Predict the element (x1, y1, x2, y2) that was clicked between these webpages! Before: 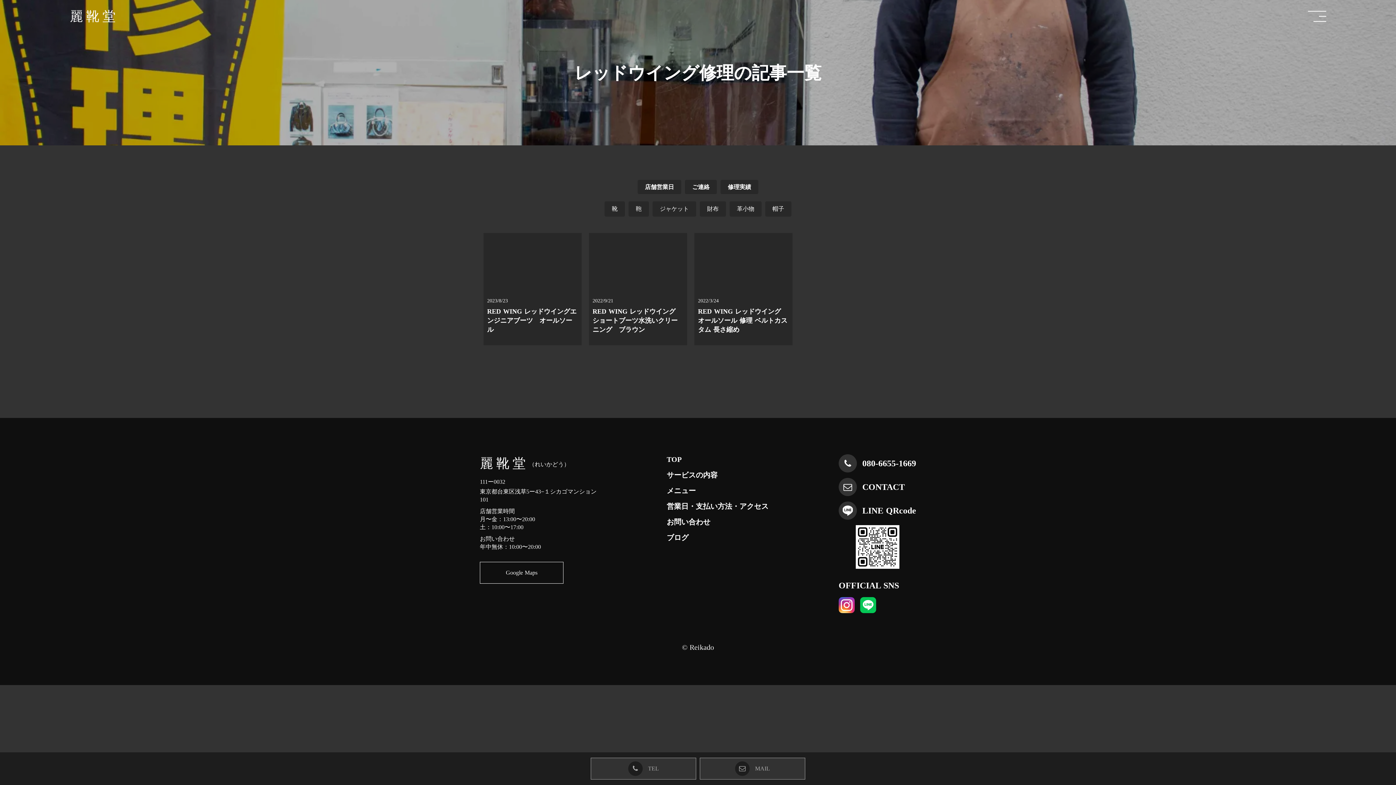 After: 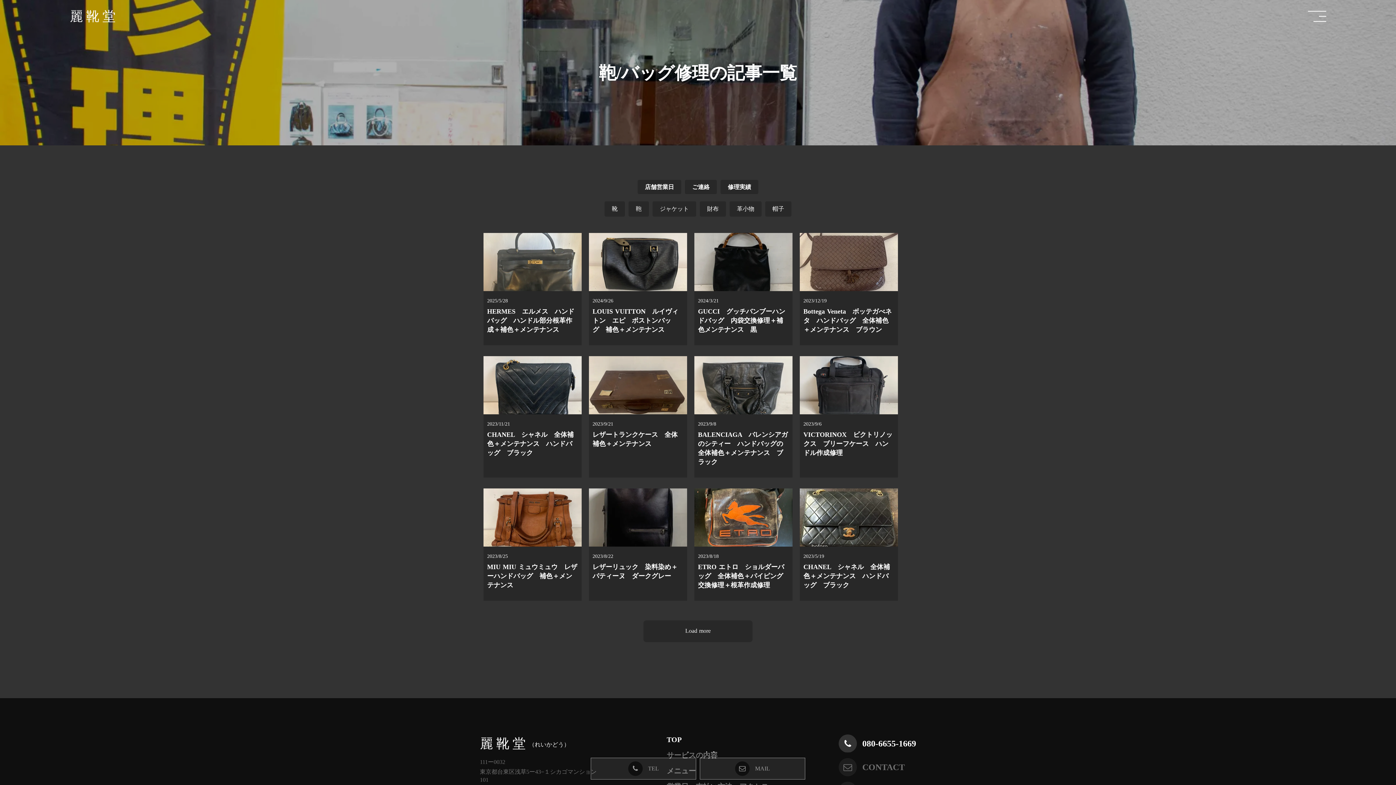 Action: label: 鞄 bbox: (628, 183, 649, 198)